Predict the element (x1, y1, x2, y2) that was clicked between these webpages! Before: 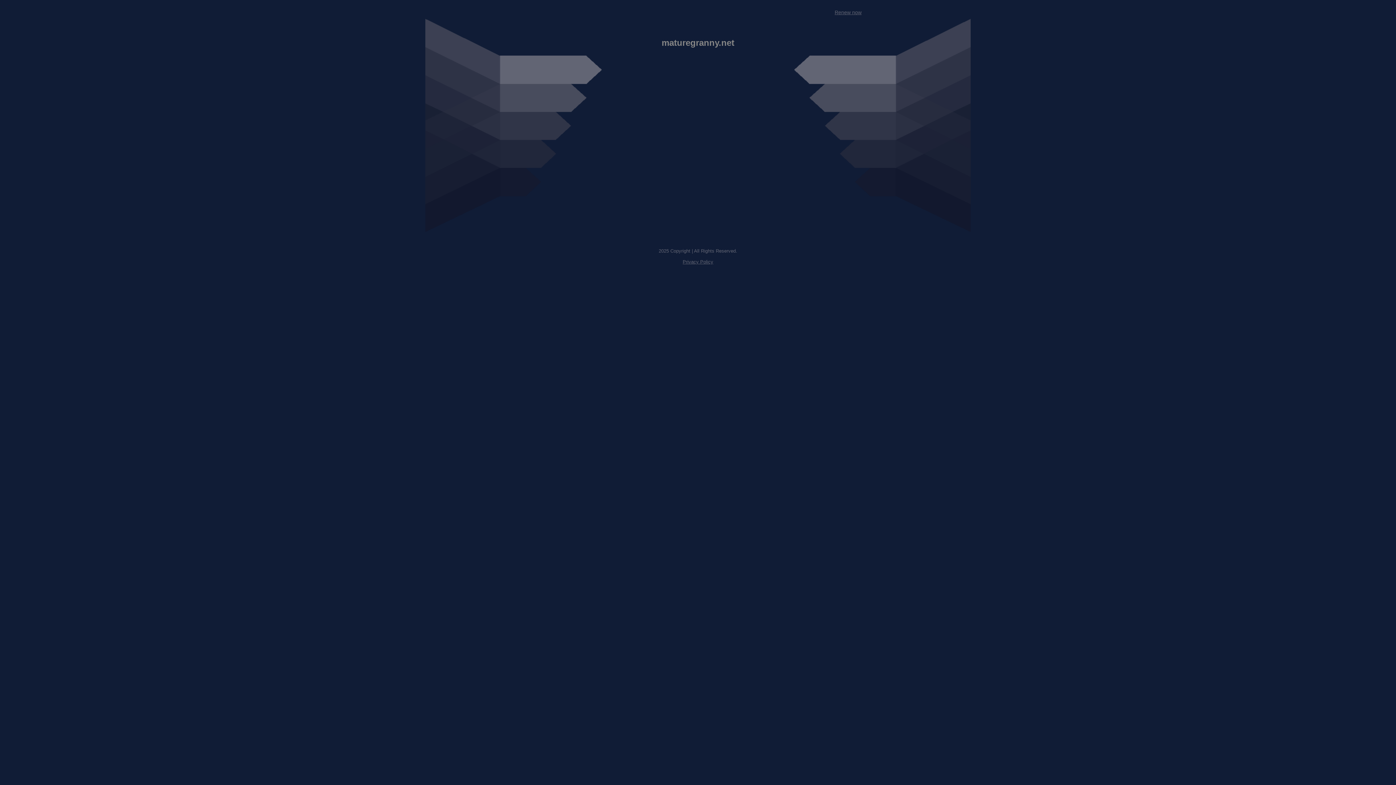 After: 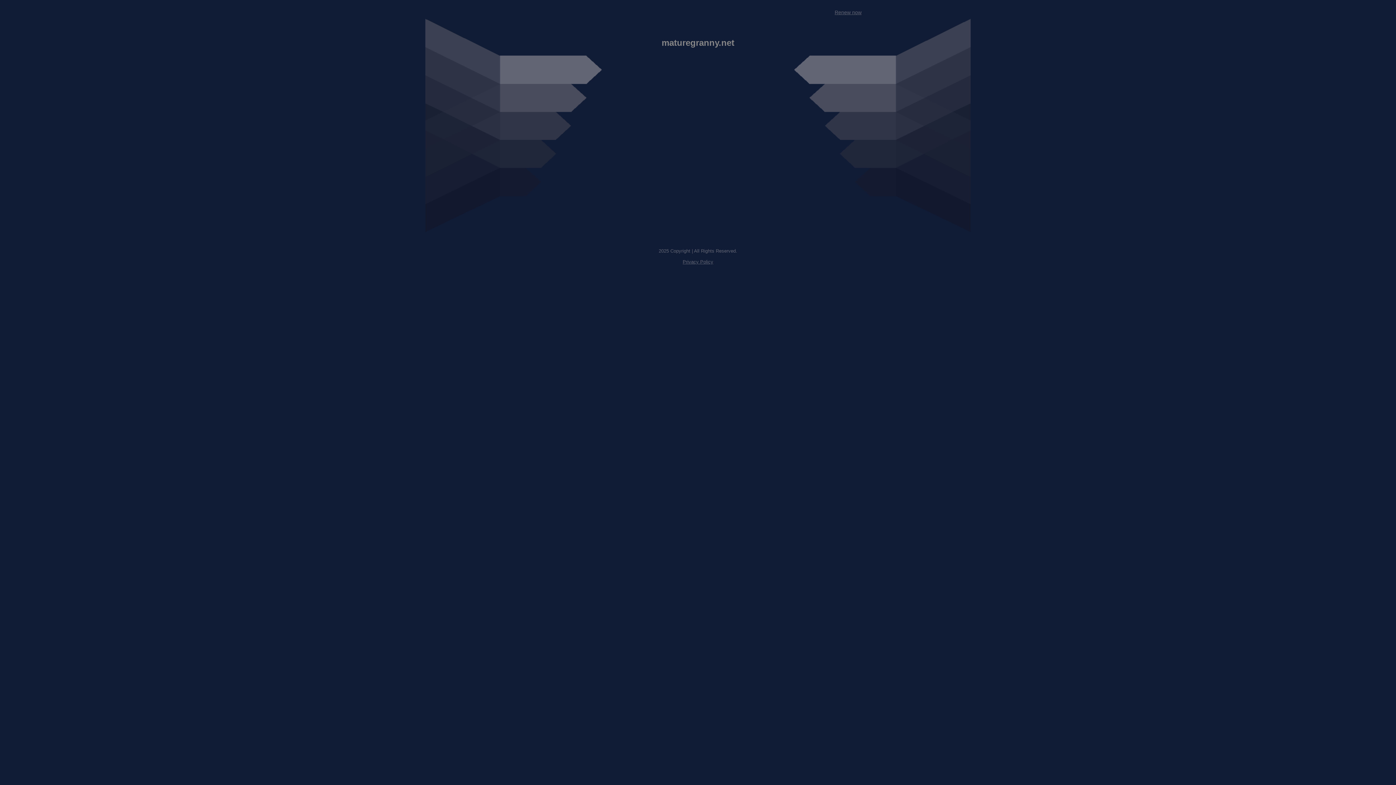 Action: label: Renew now bbox: (834, 9, 861, 15)